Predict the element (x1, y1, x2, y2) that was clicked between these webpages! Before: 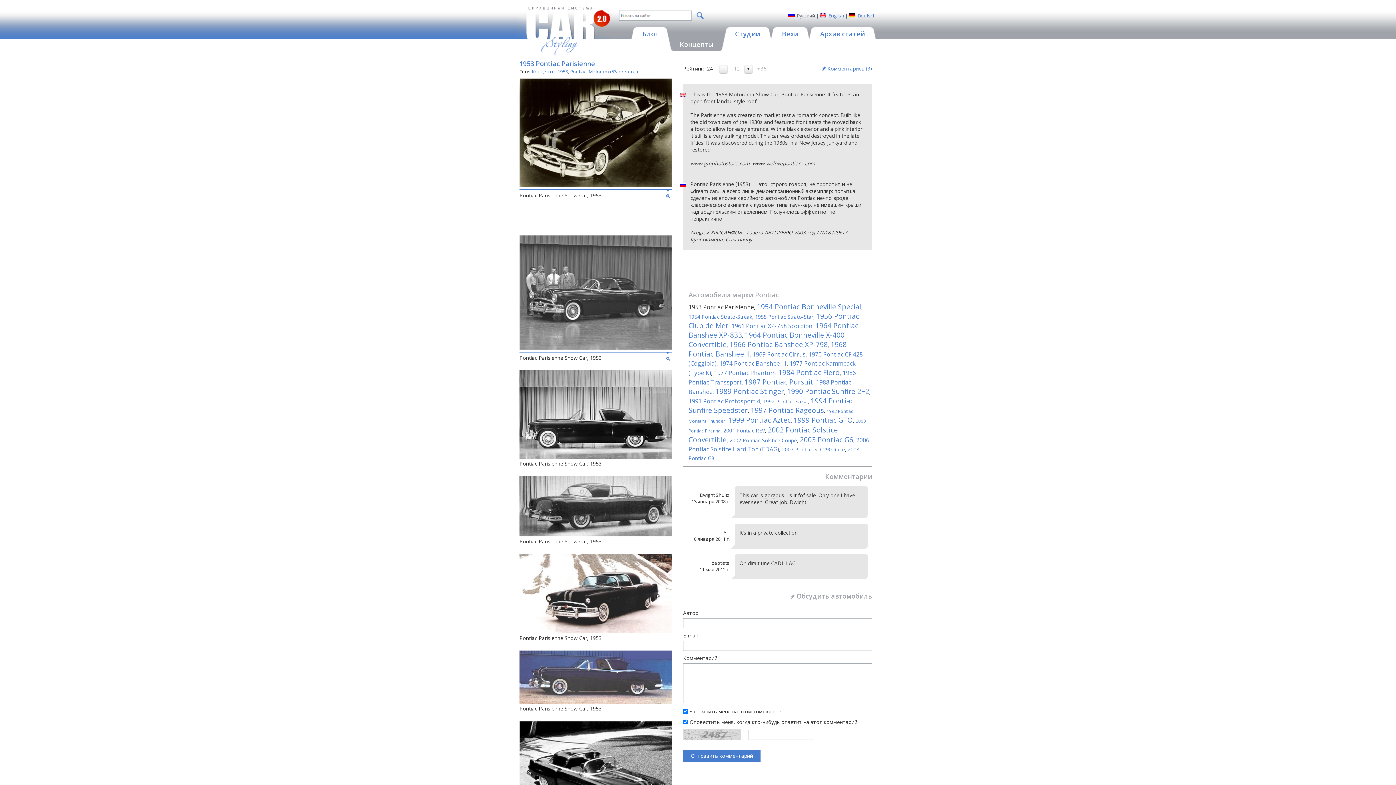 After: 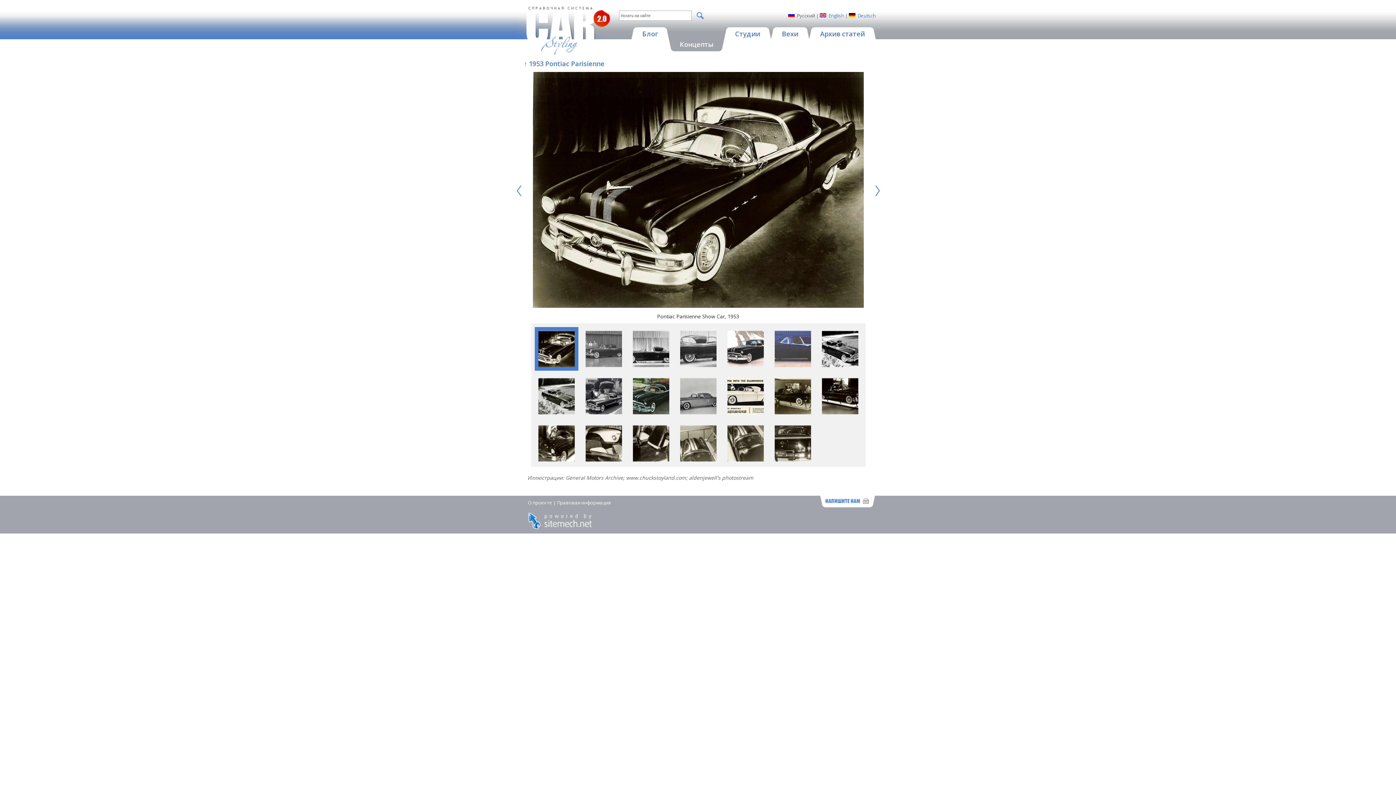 Action: bbox: (519, 181, 672, 188)